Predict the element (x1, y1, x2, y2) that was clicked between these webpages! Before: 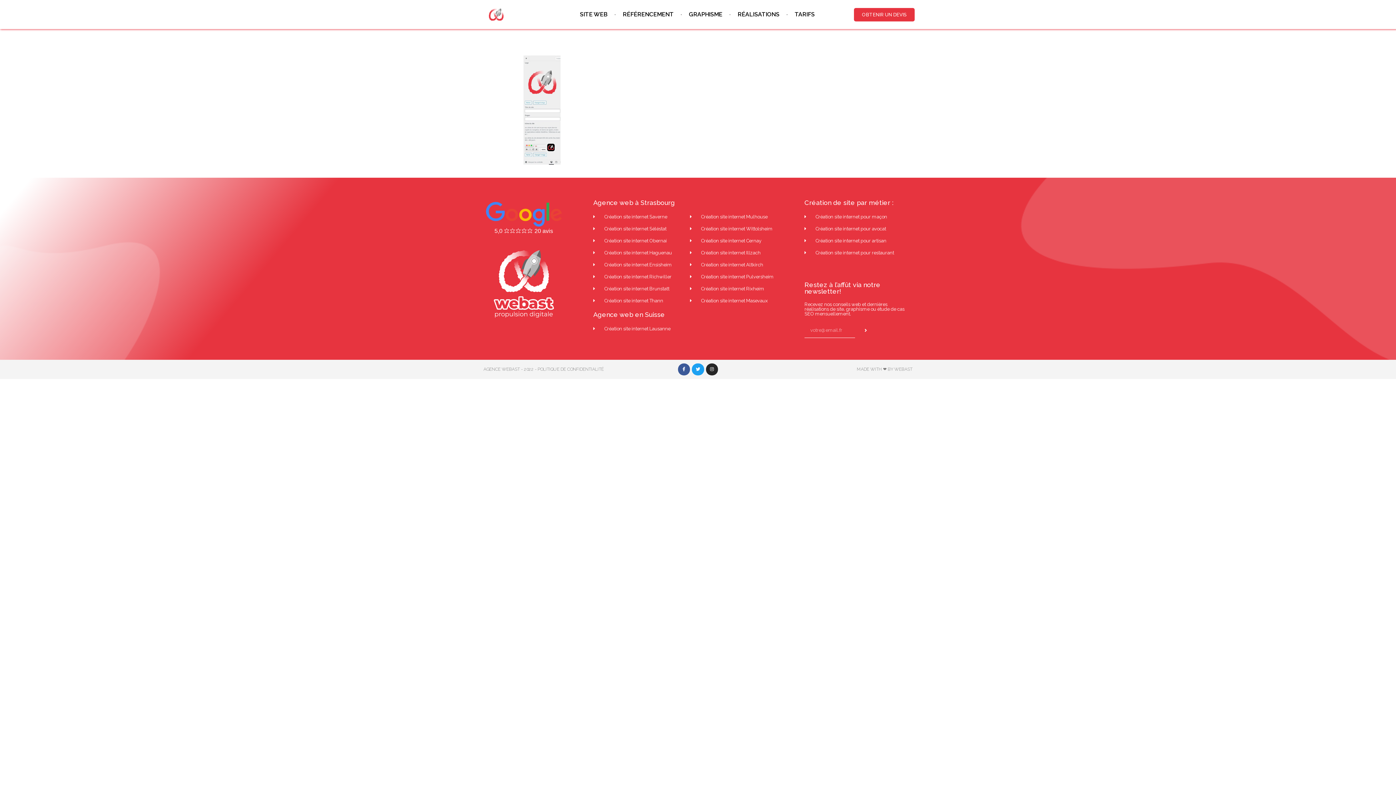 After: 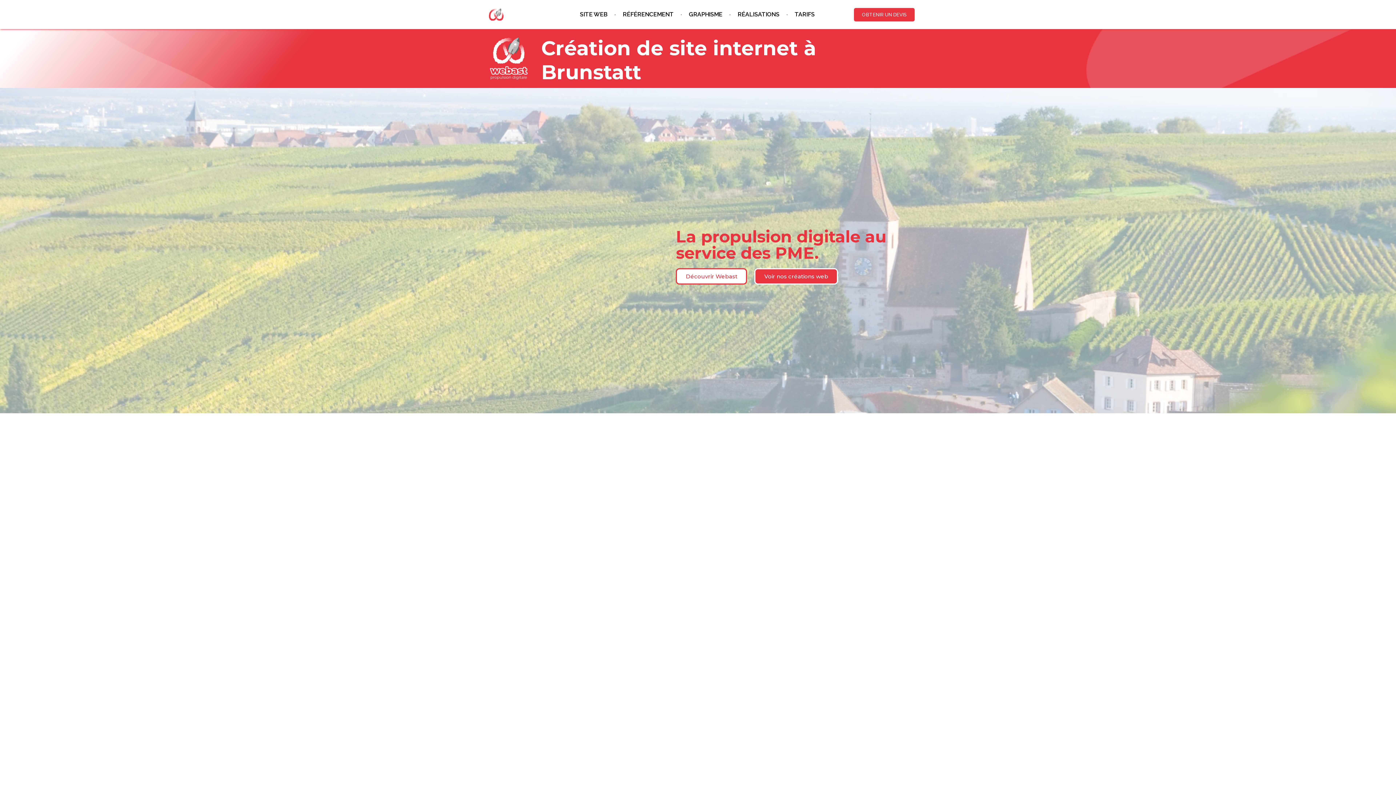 Action: bbox: (593, 285, 690, 292) label: Création site internet Brunstatt